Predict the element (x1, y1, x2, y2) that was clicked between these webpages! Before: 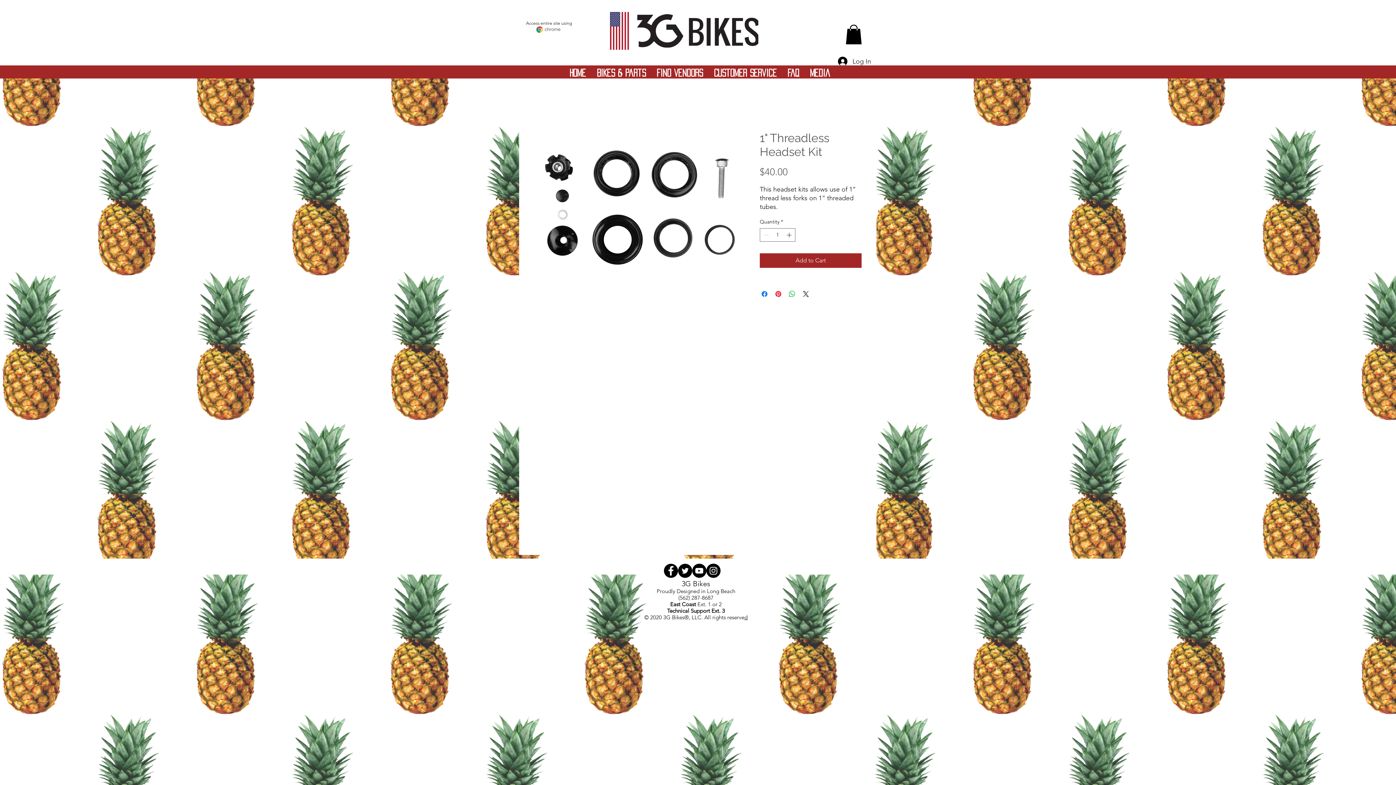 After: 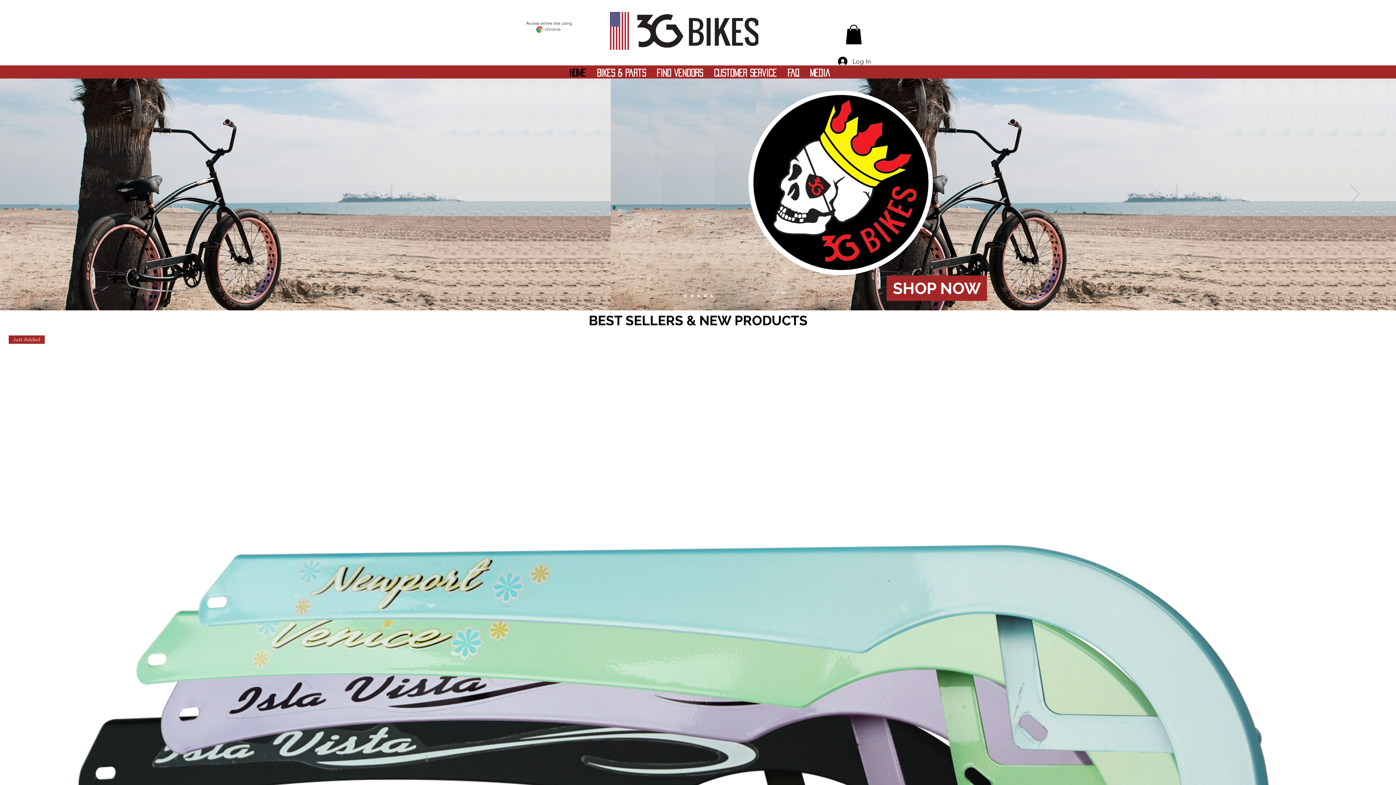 Action: bbox: (637, 14, 758, 47)